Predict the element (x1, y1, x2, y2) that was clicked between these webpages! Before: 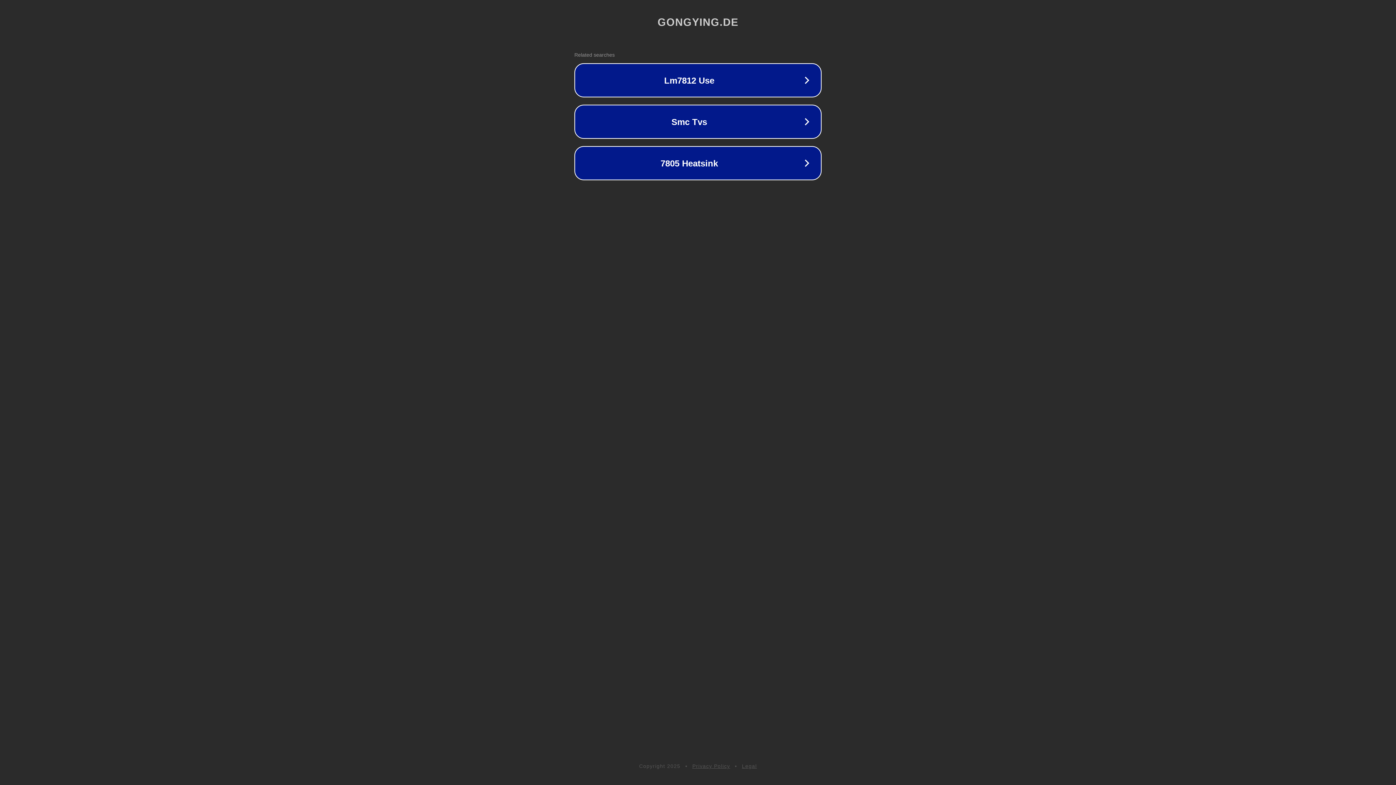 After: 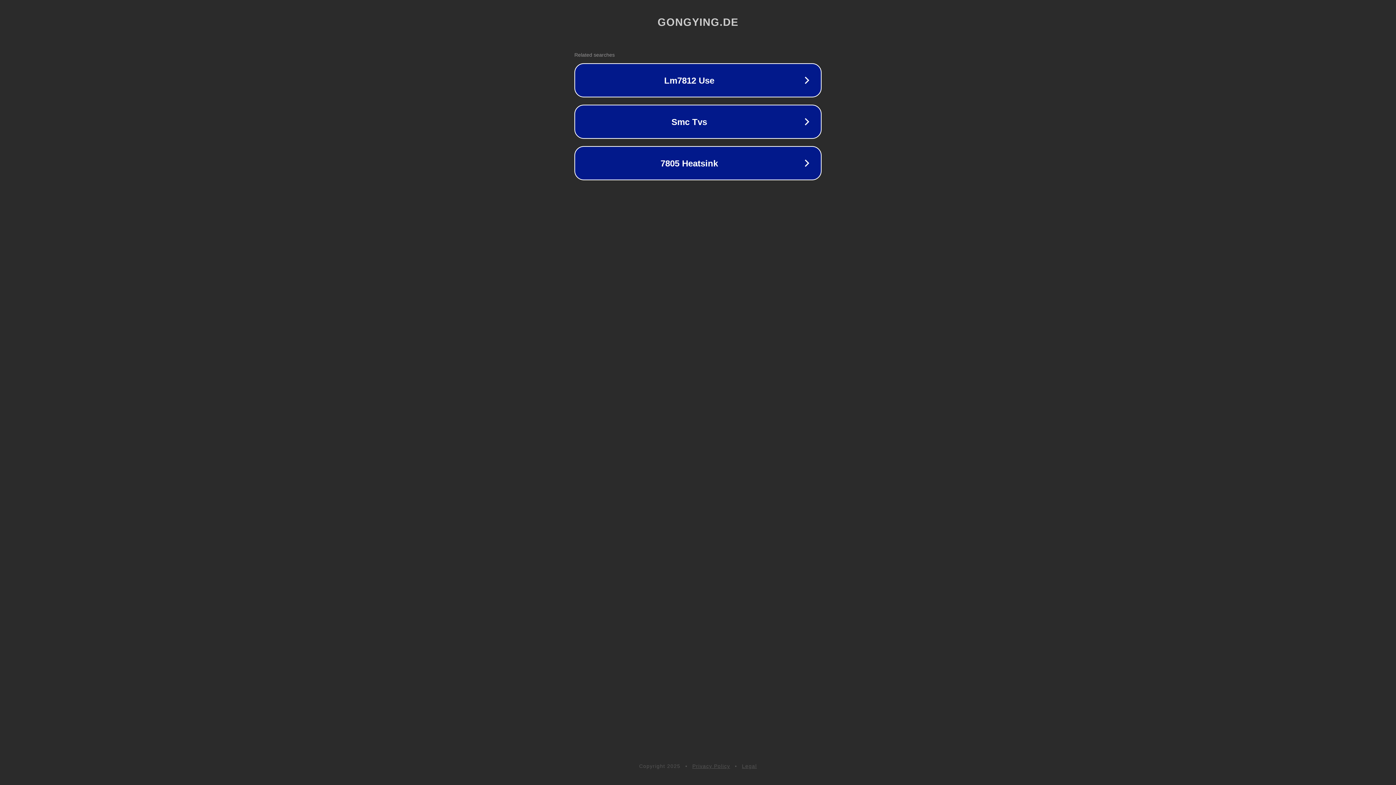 Action: label: Privacy Policy bbox: (692, 763, 730, 769)